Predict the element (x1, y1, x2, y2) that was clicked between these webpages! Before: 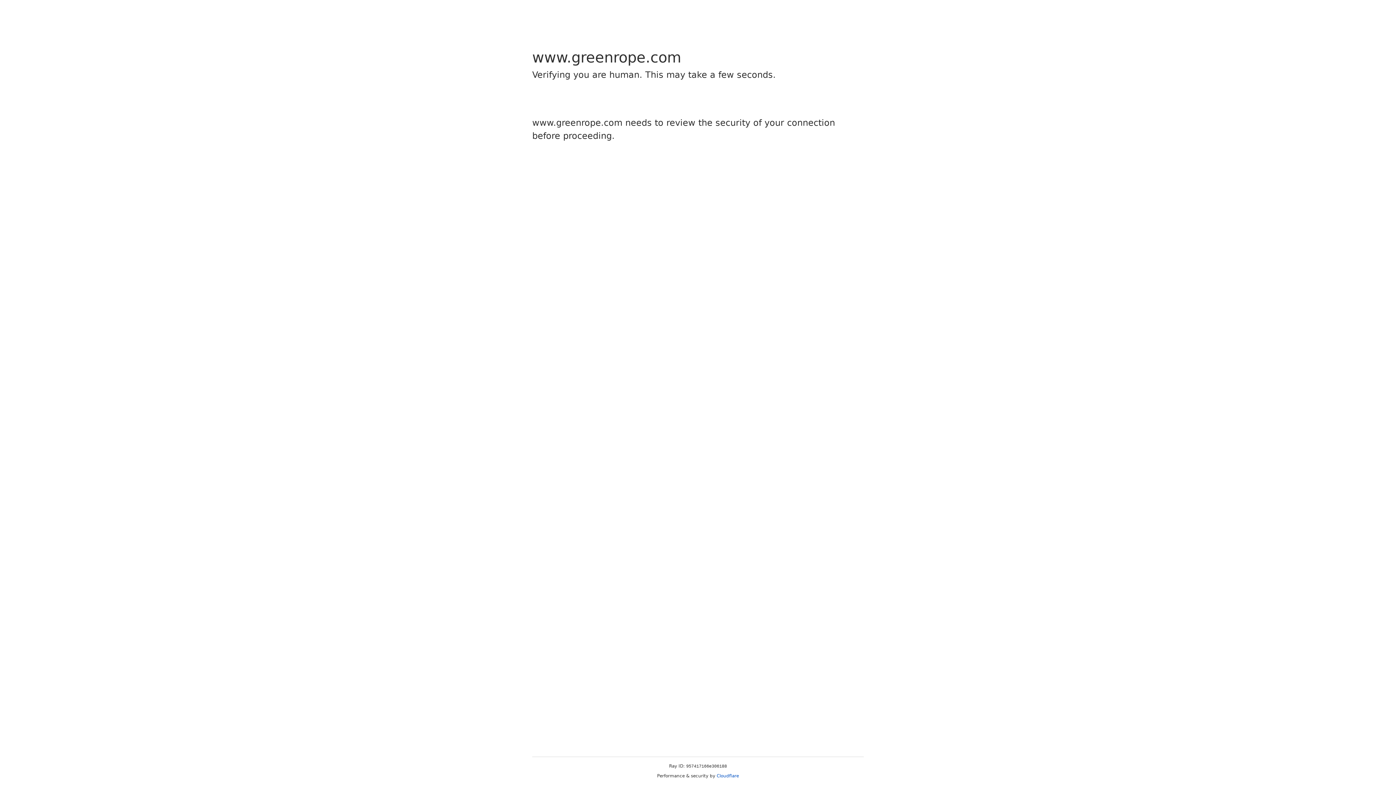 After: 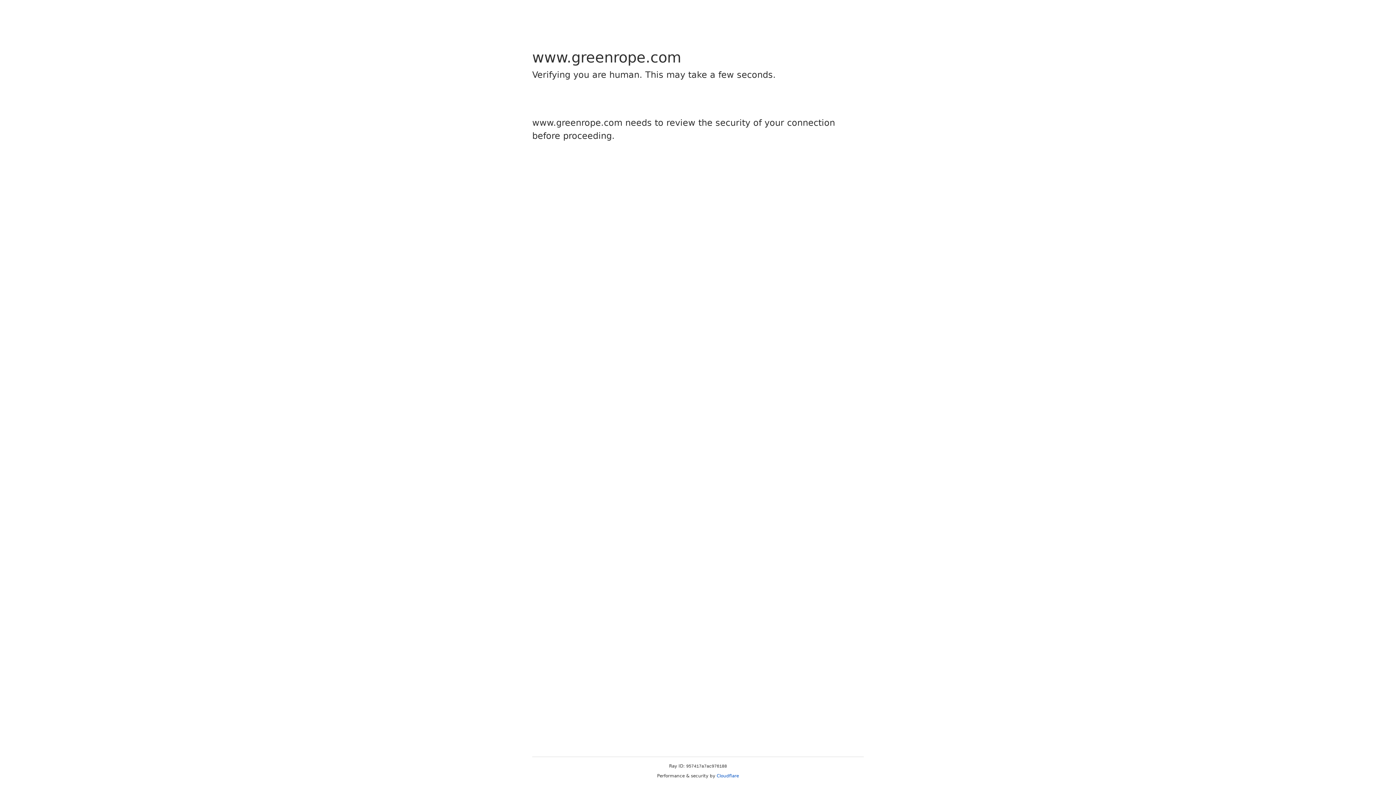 Action: bbox: (716, 773, 739, 778) label: Cloudflare